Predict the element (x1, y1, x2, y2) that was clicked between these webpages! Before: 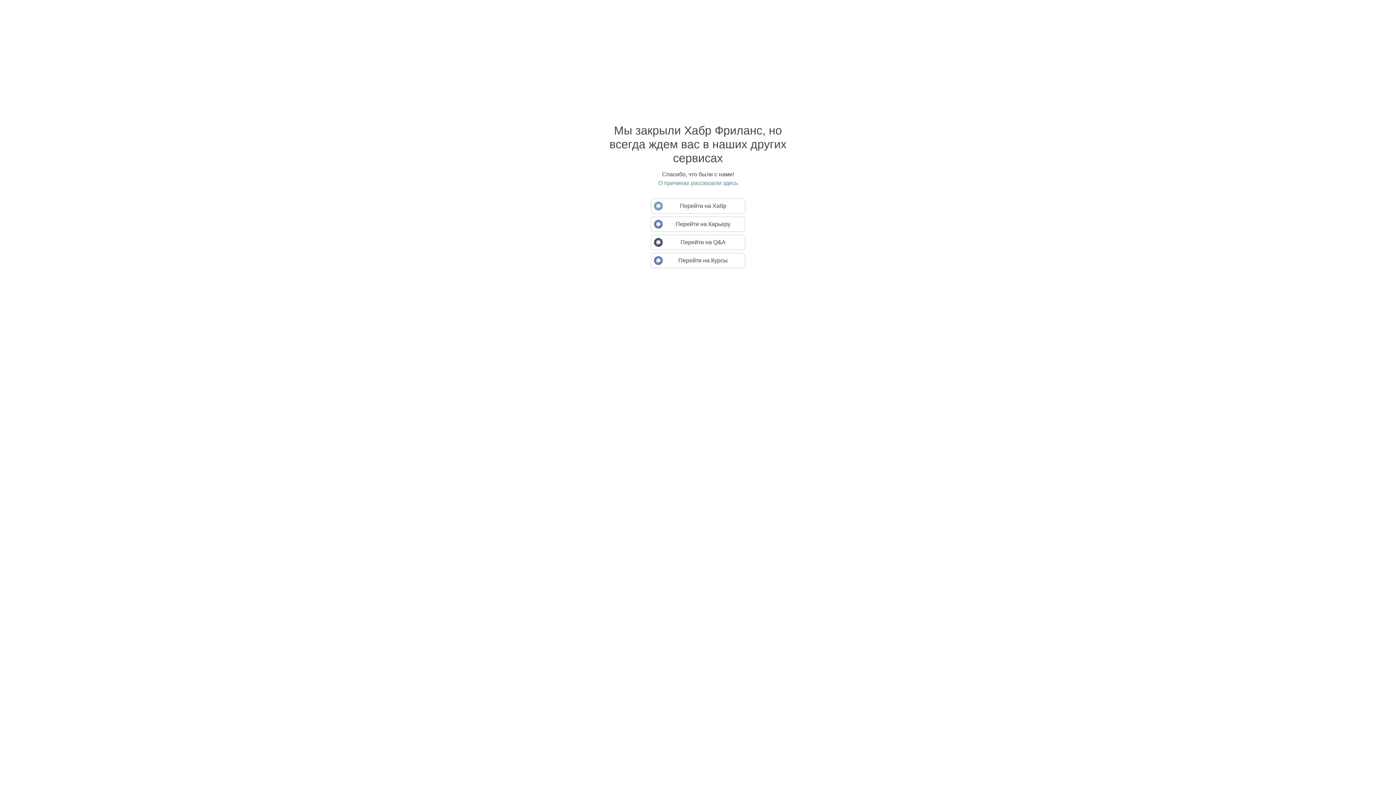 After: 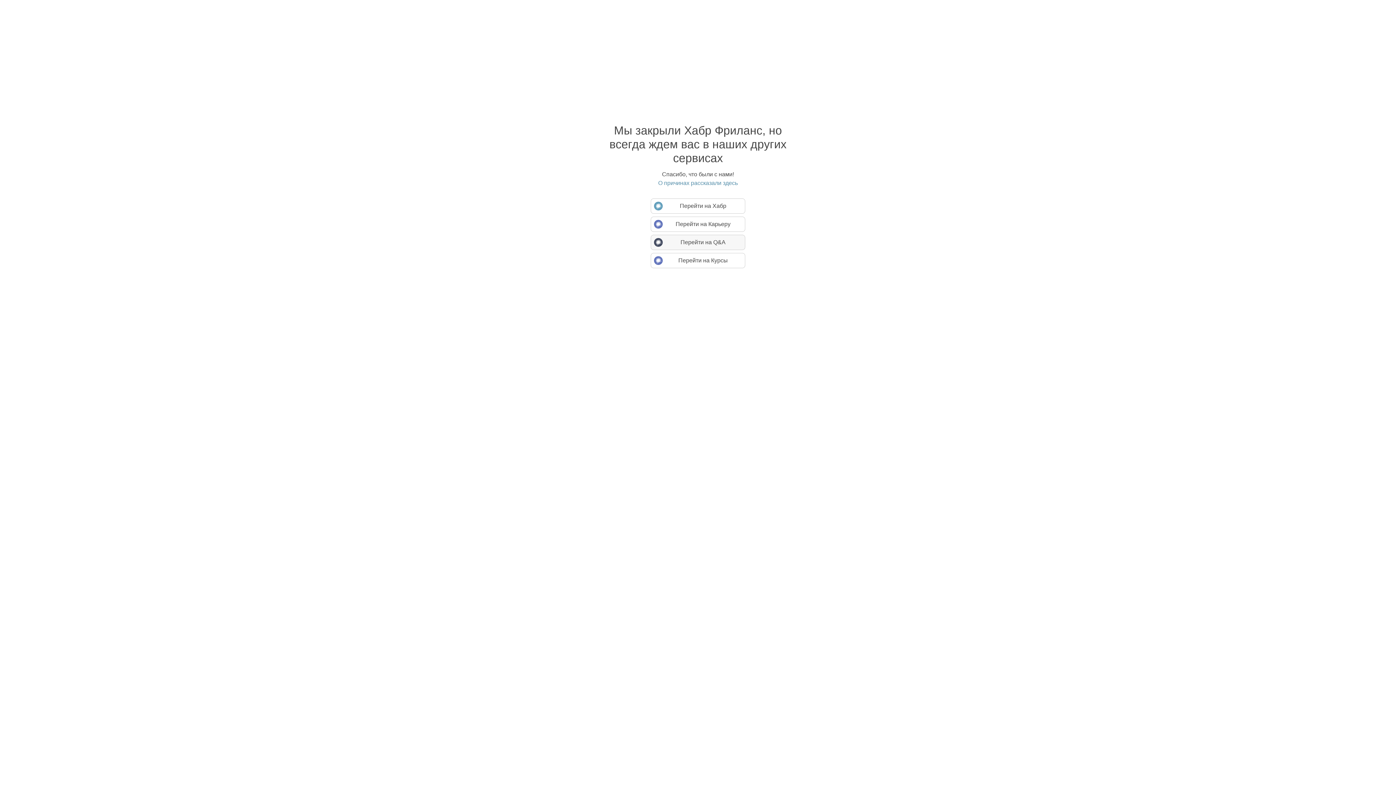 Action: label: Перейти на Q&A bbox: (650, 234, 745, 250)